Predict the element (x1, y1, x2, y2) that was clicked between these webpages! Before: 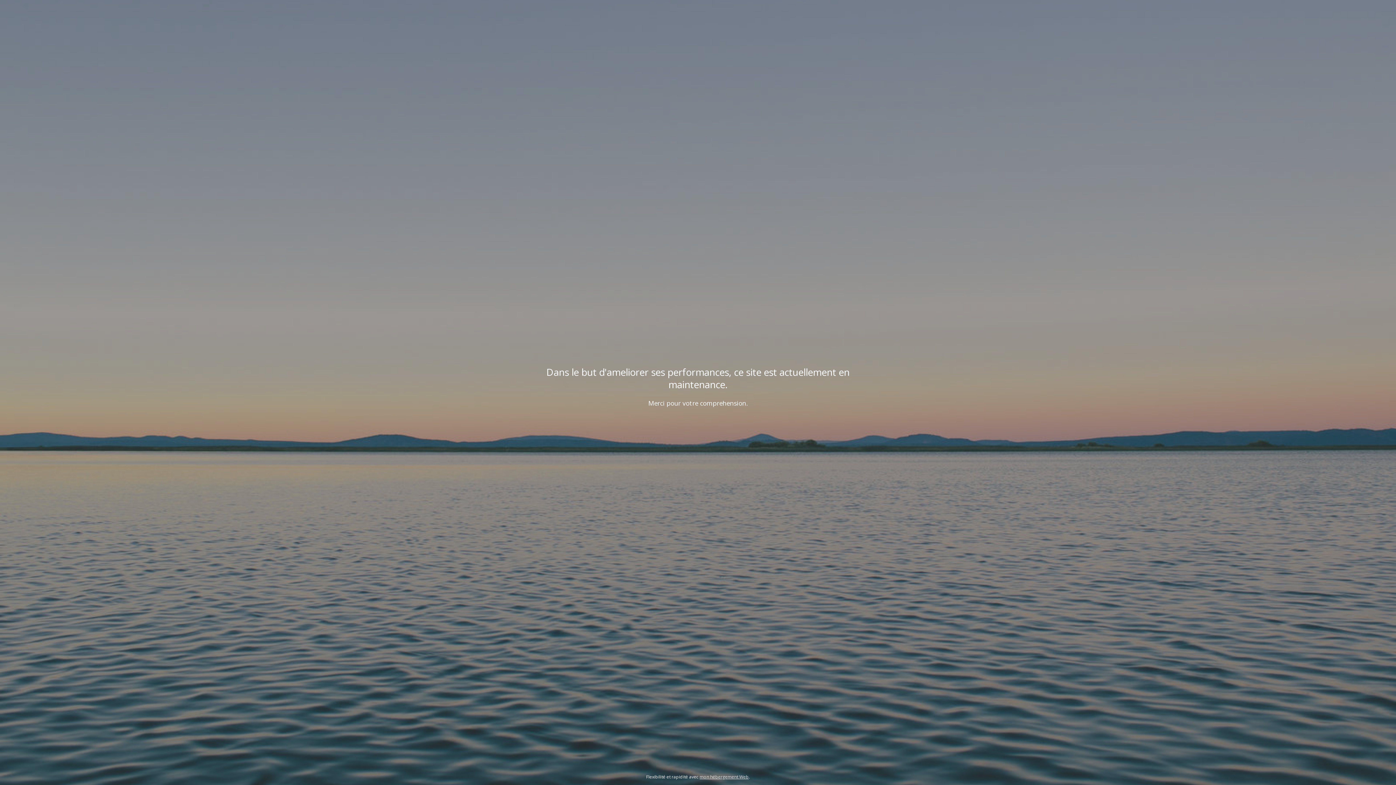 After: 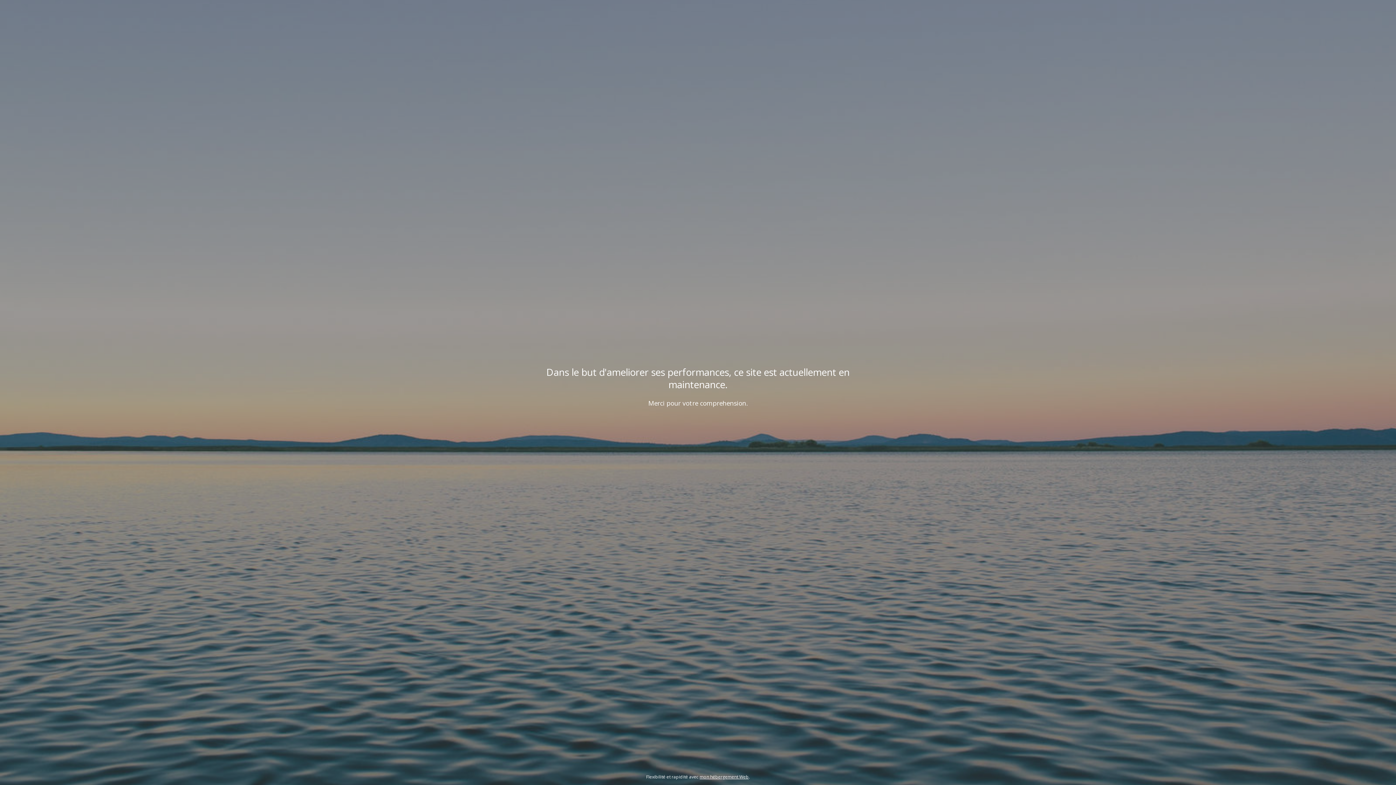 Action: bbox: (699, 774, 748, 780) label: mon hébergement Web